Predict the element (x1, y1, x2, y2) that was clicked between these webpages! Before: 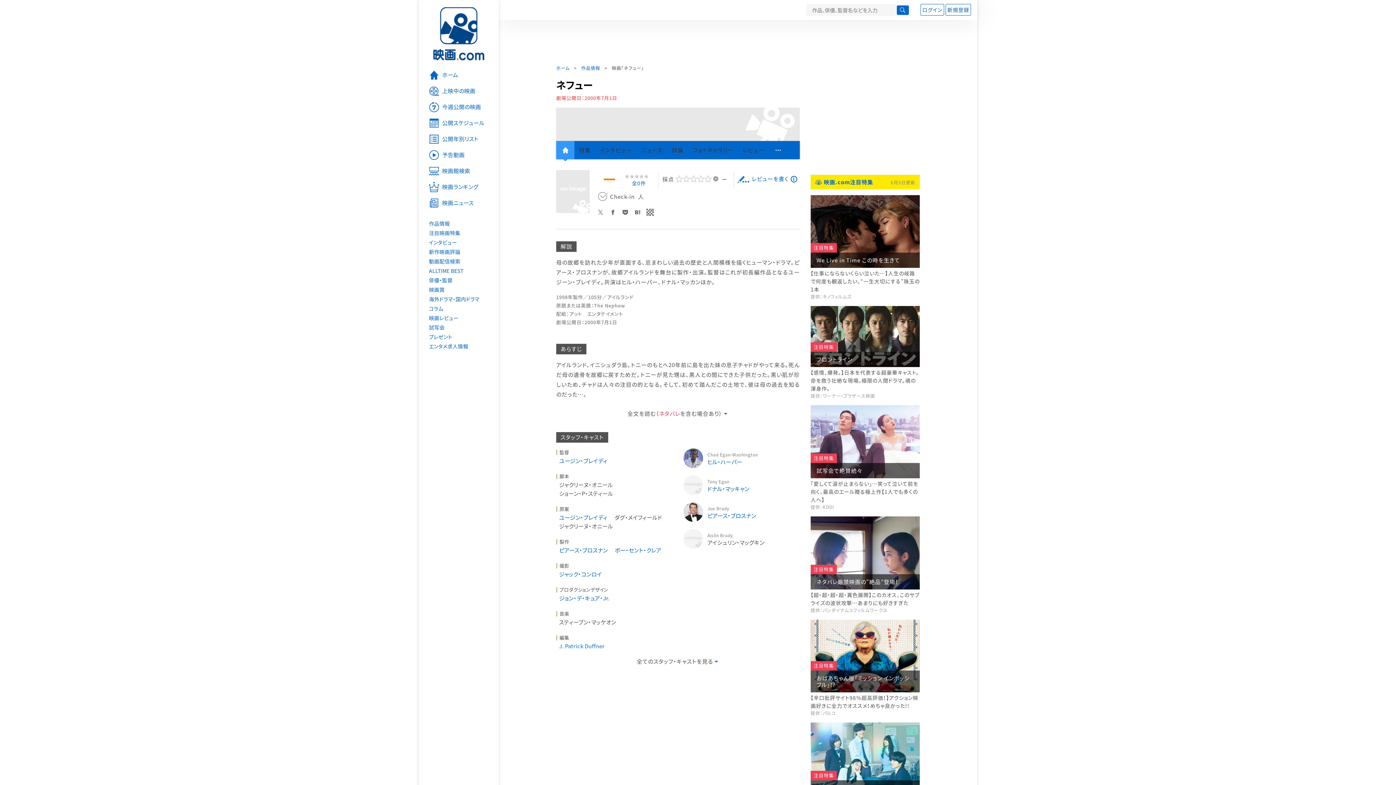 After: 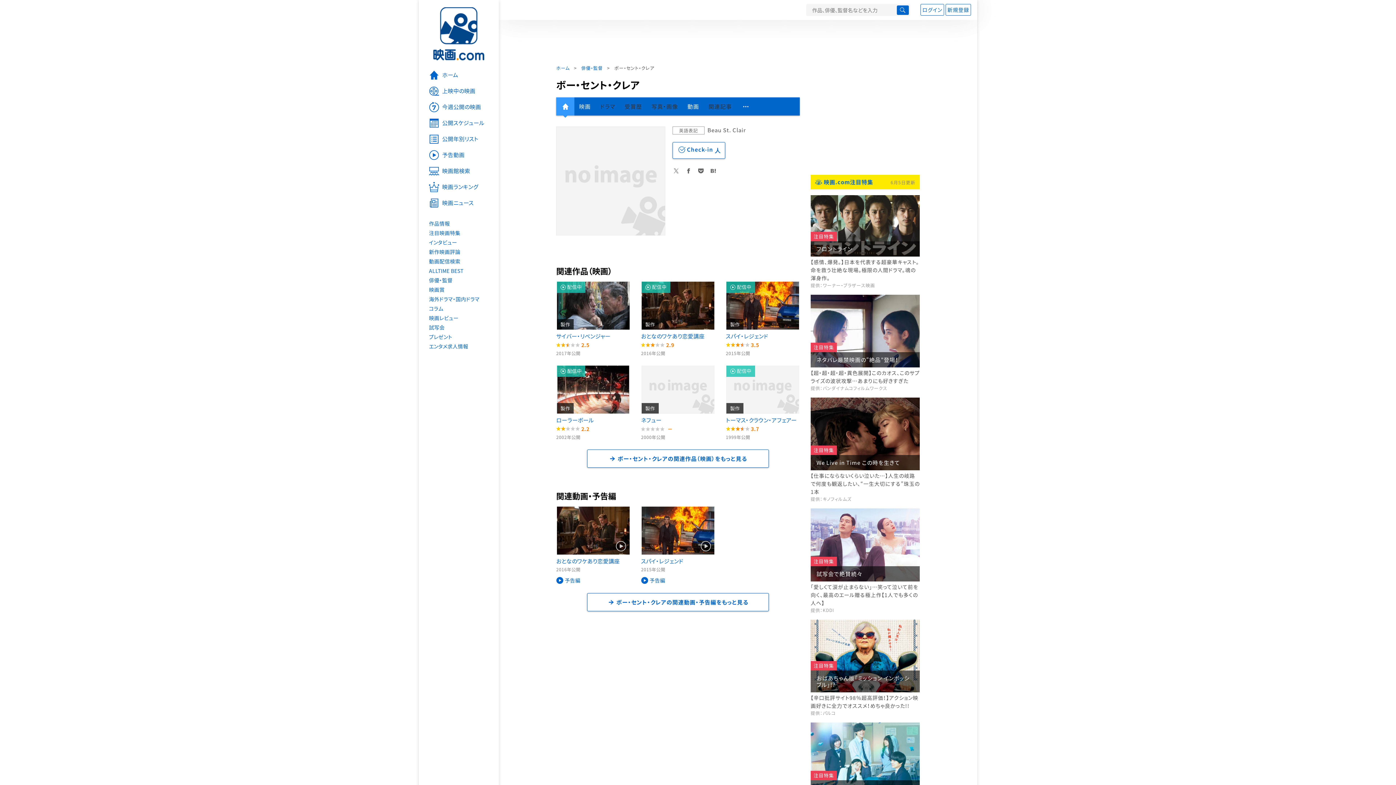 Action: bbox: (615, 546, 661, 554) label: ボー・セント・クレア